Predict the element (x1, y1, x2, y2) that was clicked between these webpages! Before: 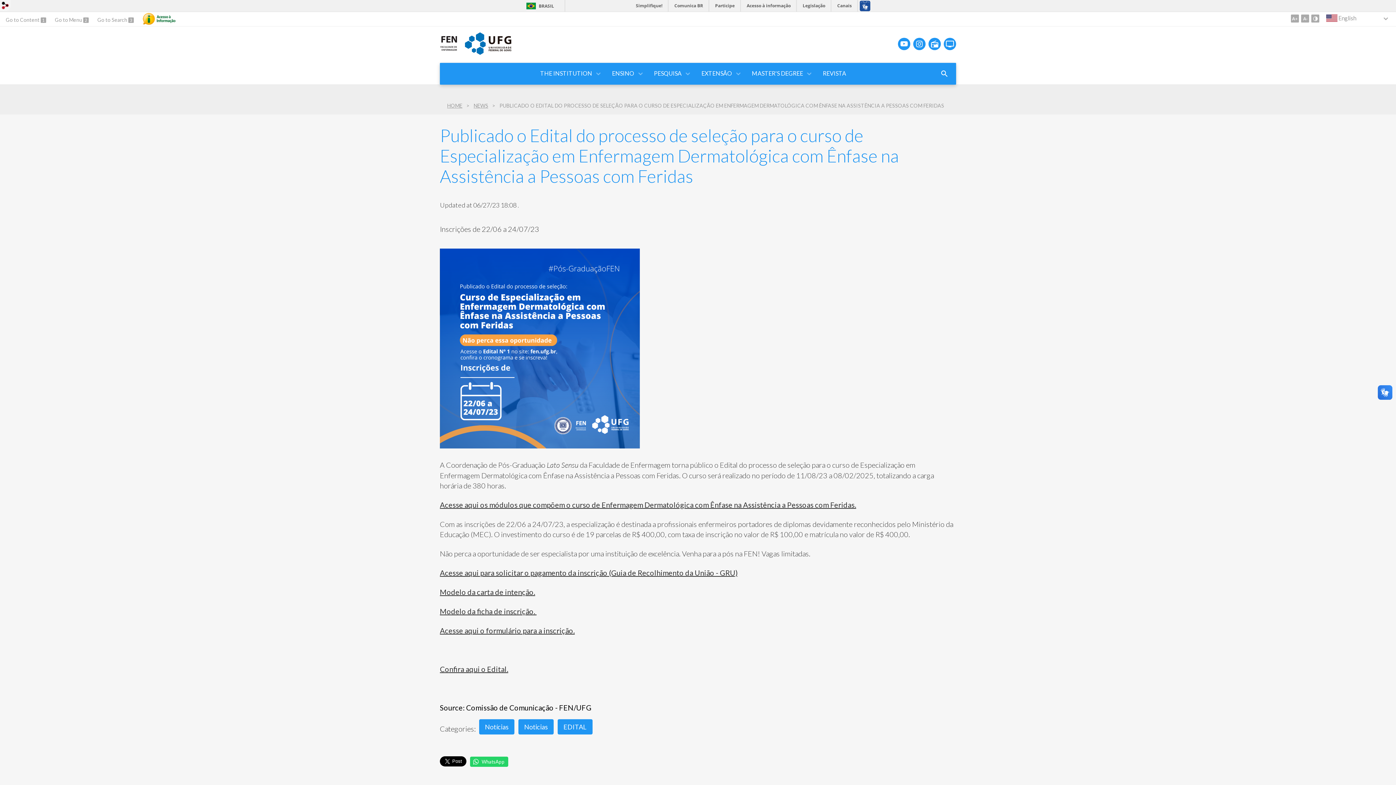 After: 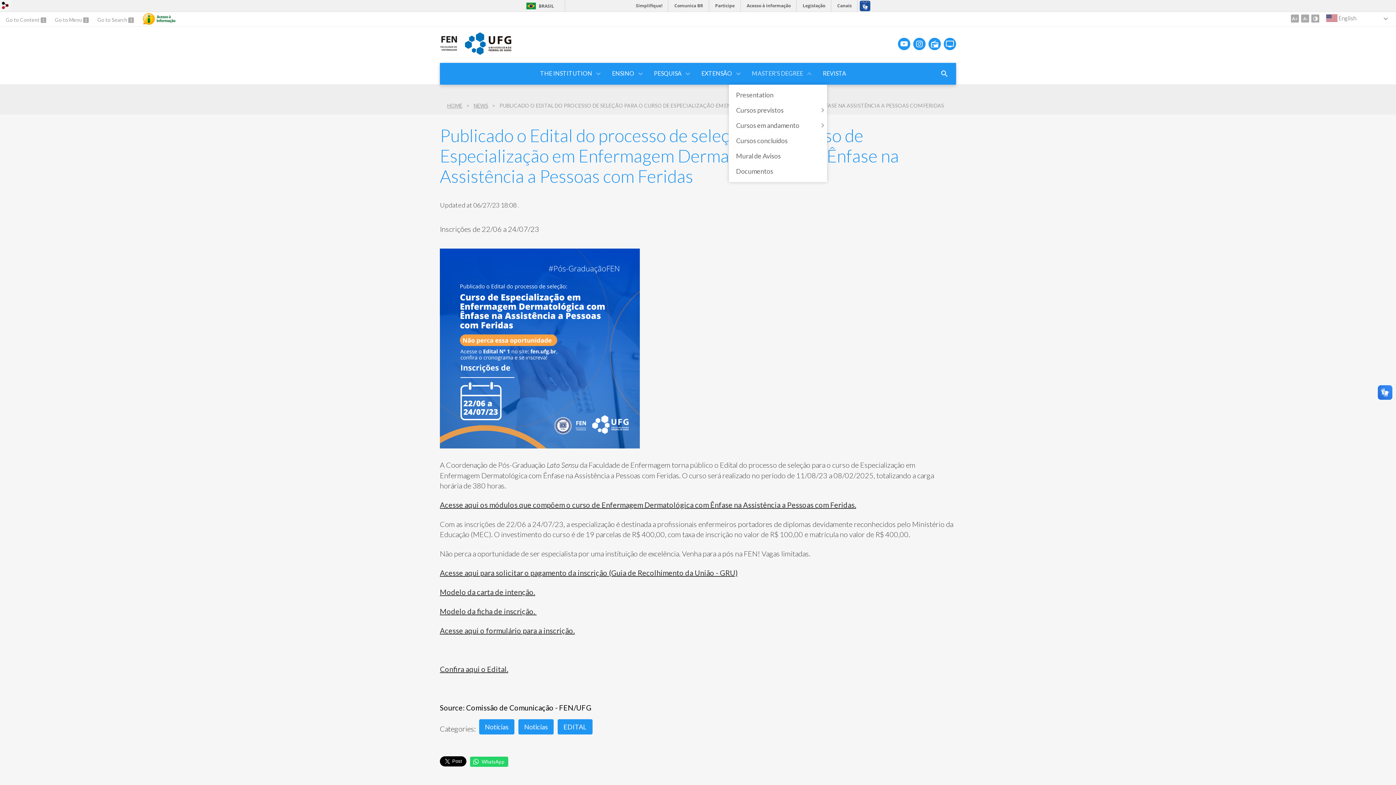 Action: label: MASTER'S DEGREE bbox: (742, 62, 813, 84)